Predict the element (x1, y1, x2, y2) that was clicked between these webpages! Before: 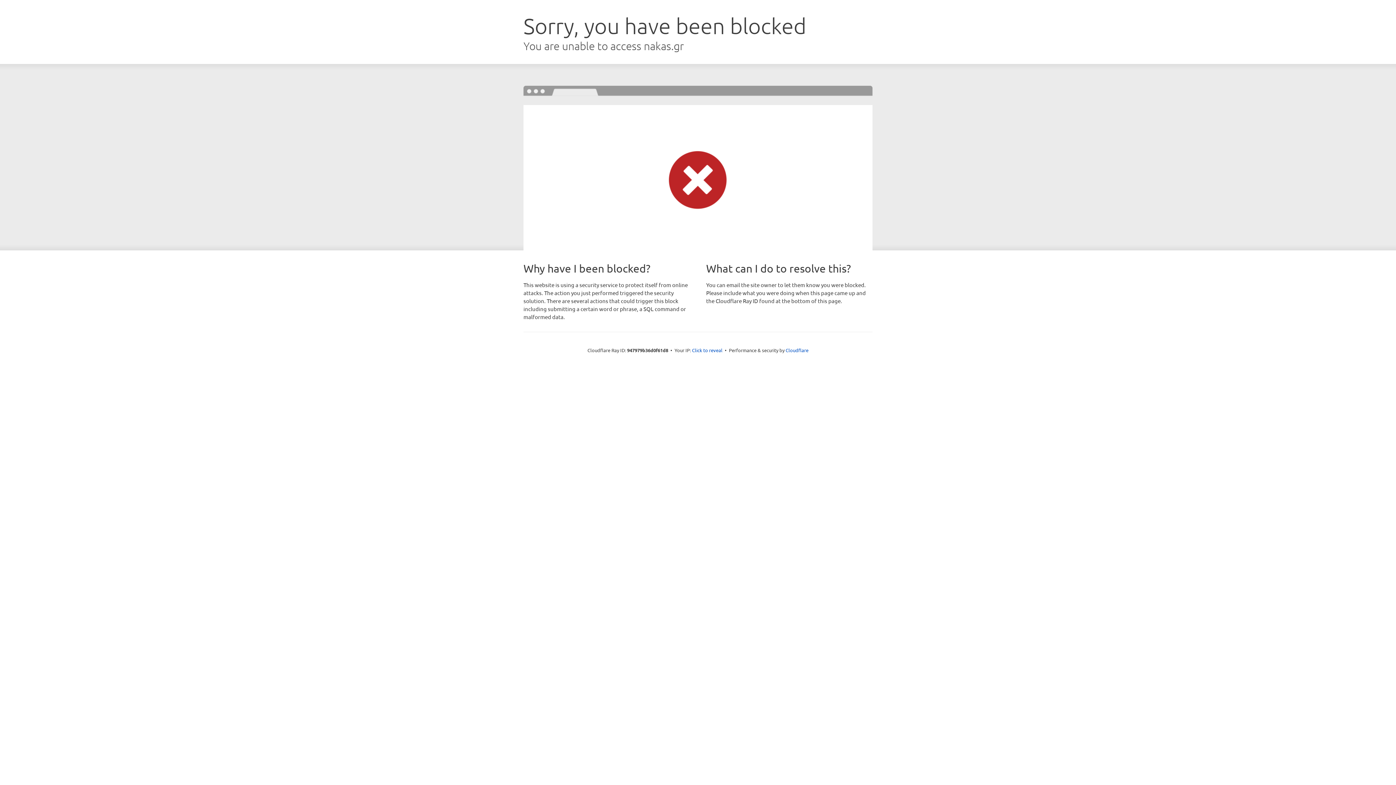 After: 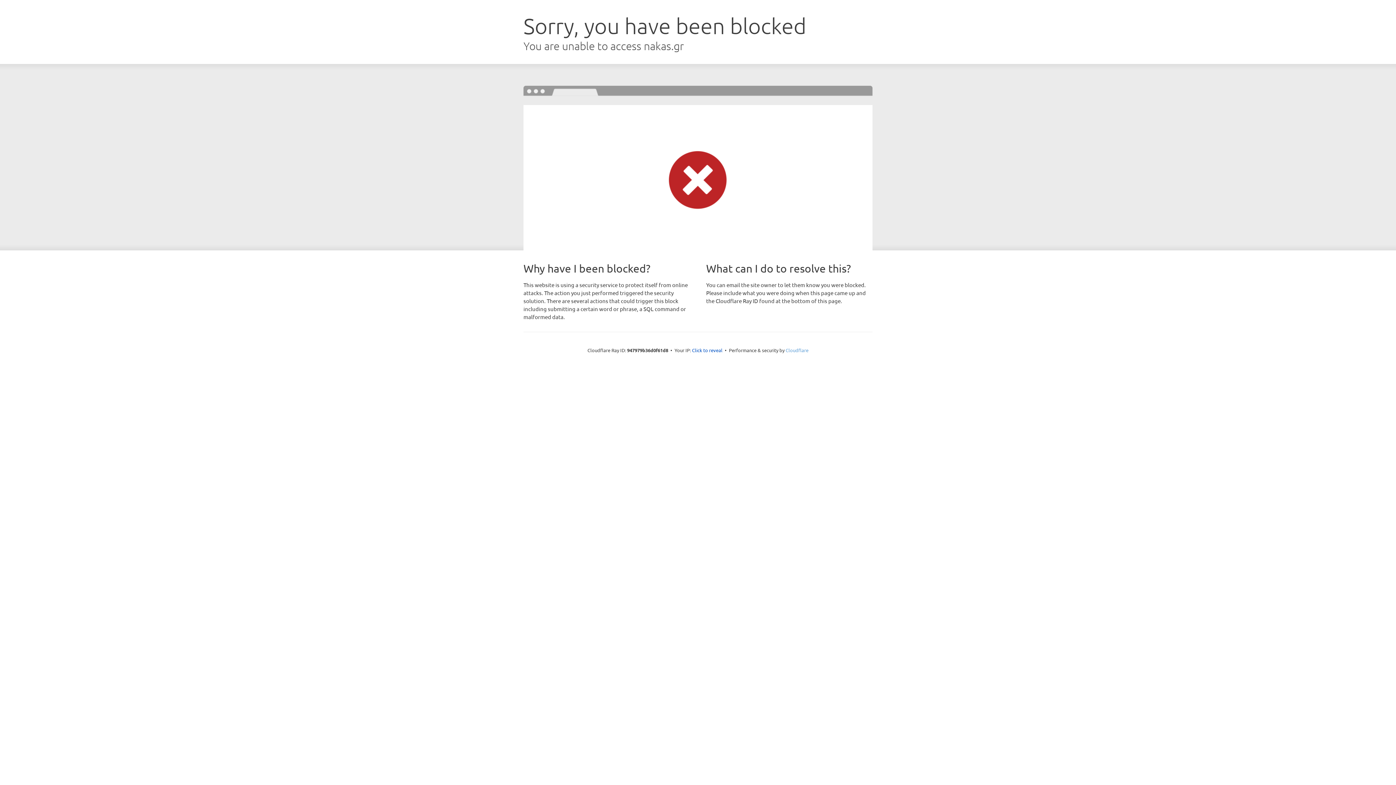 Action: bbox: (785, 347, 808, 353) label: Cloudflare